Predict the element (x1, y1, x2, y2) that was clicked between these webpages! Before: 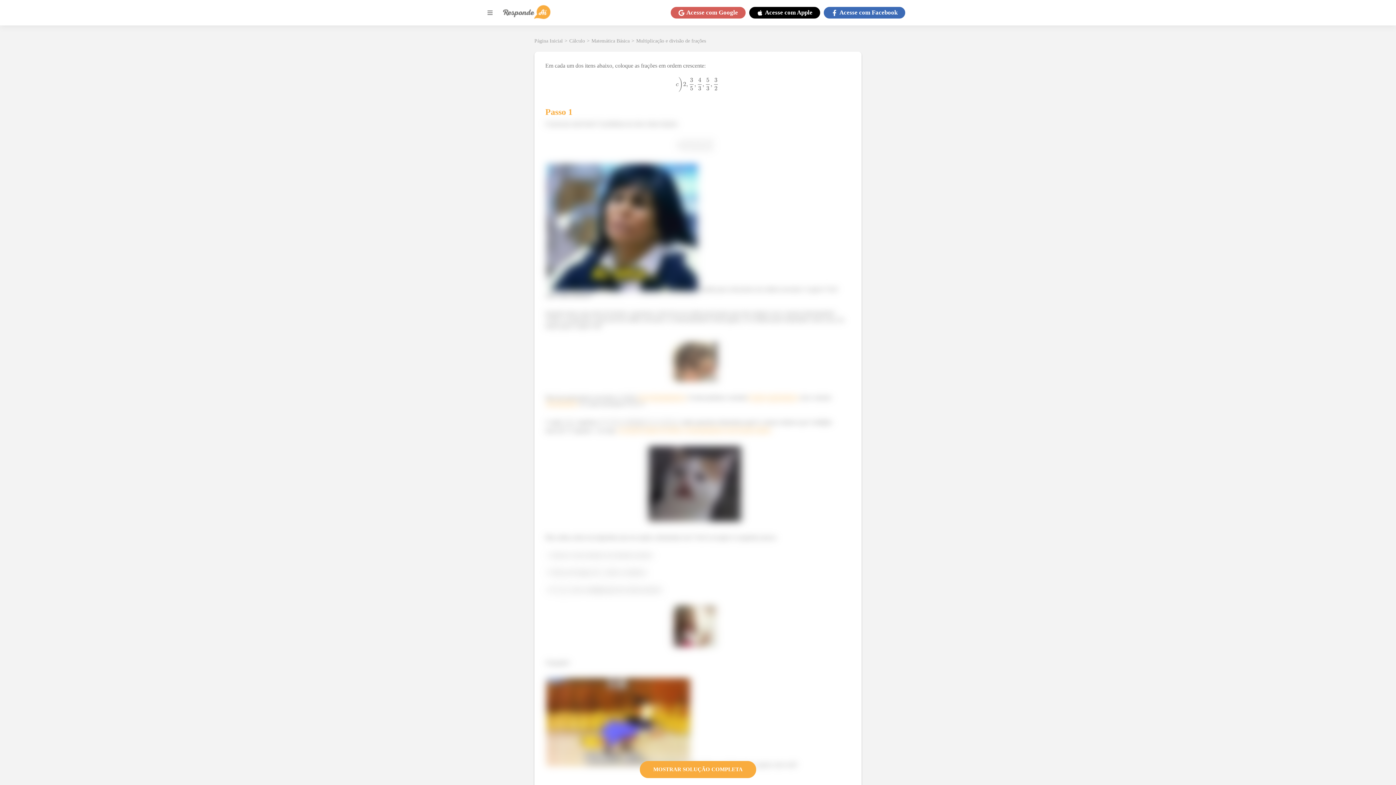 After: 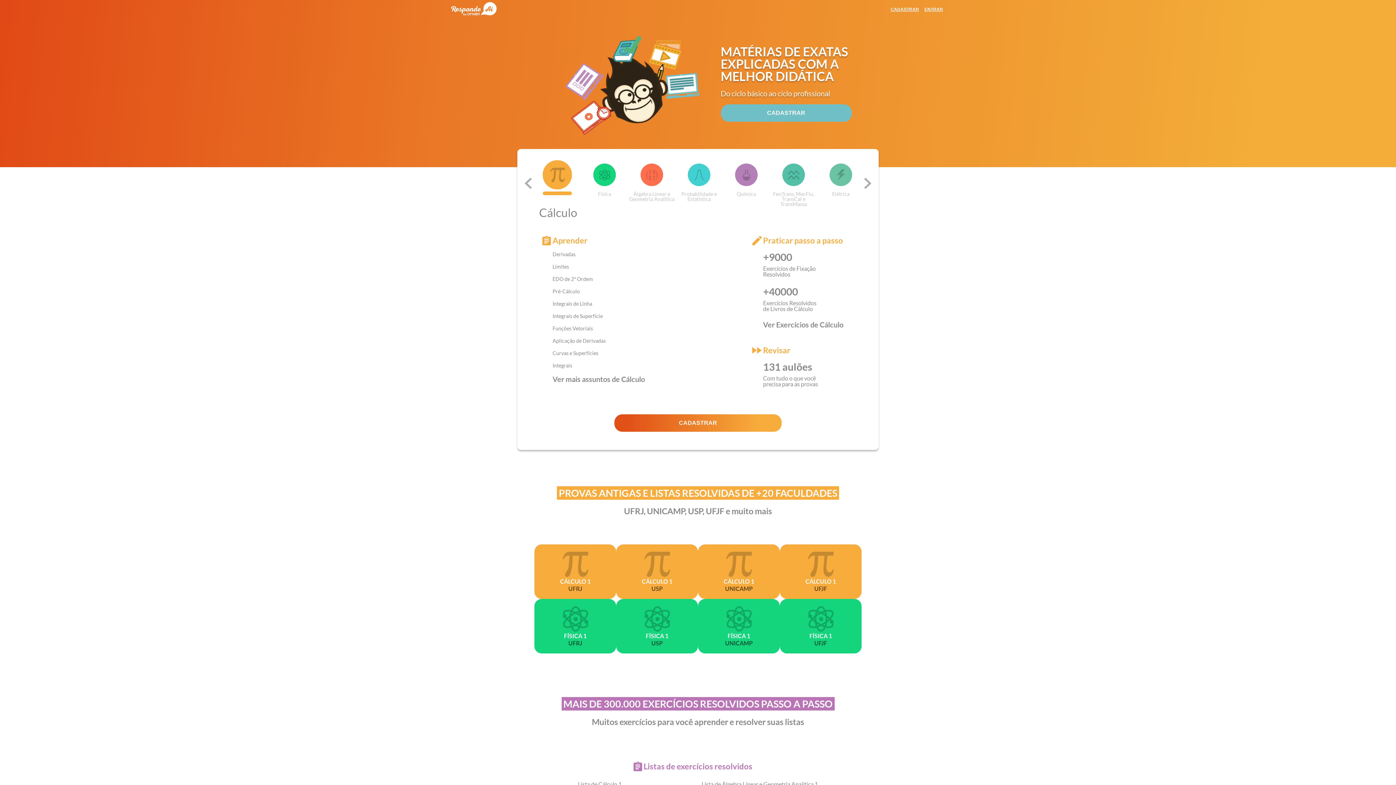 Action: label: Página Inicial bbox: (534, 38, 562, 44)